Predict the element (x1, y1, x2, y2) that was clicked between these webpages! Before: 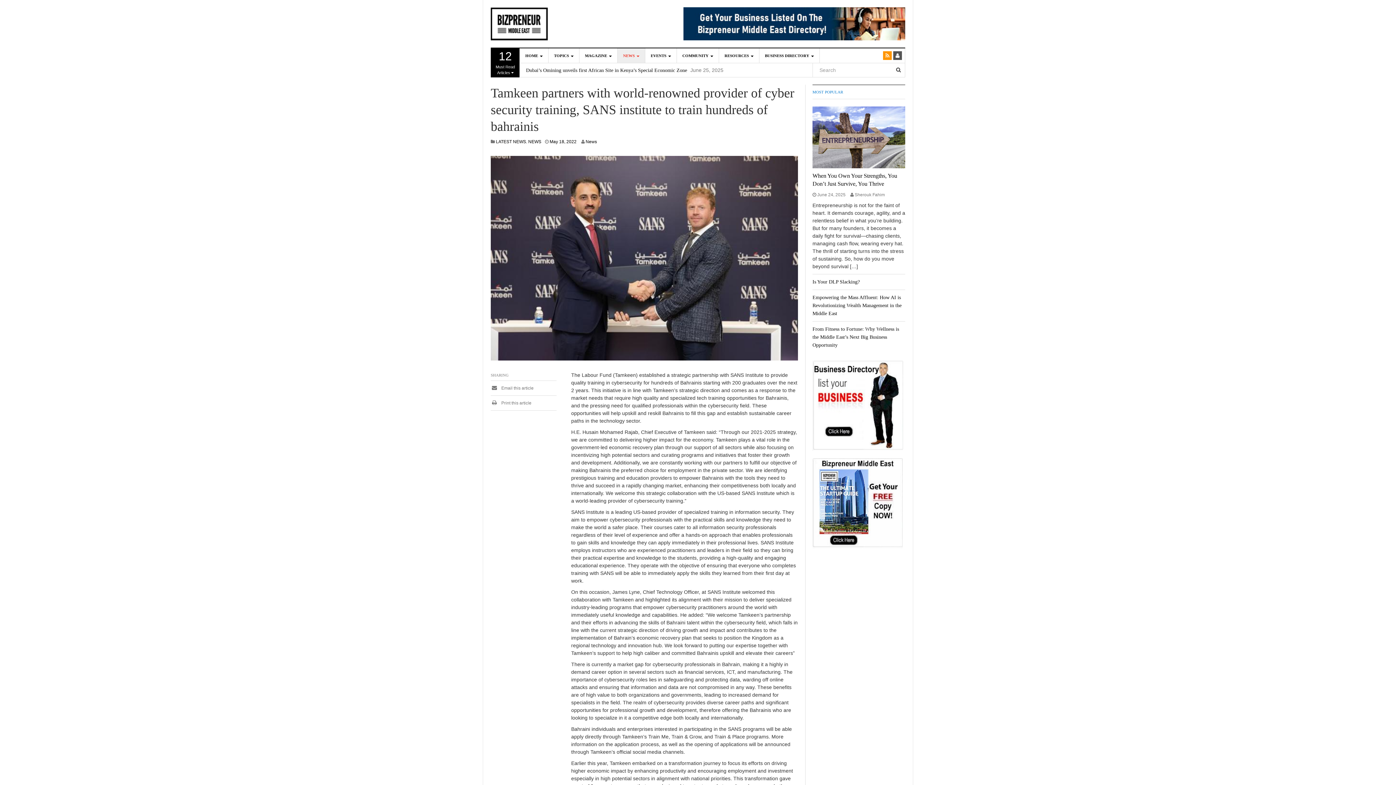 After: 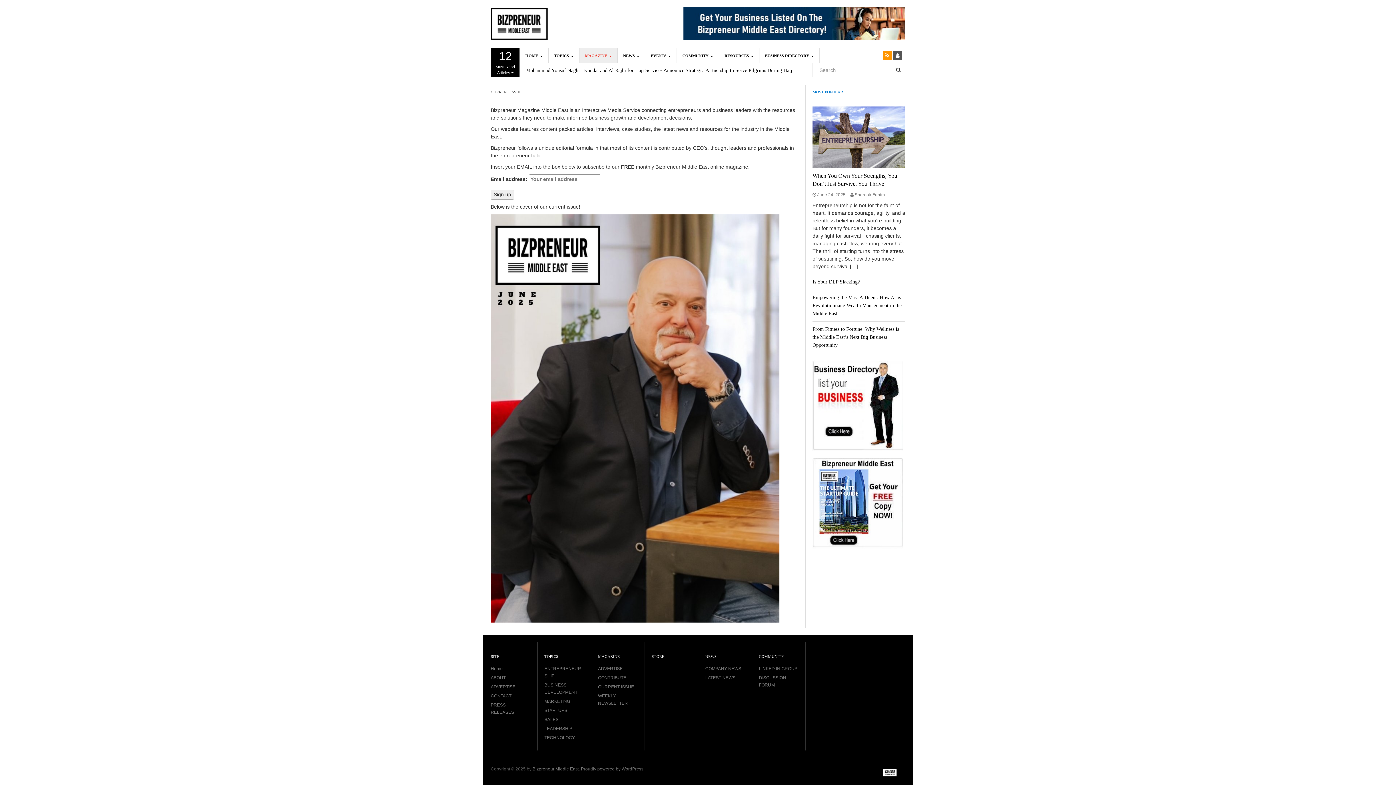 Action: bbox: (812, 500, 903, 506)